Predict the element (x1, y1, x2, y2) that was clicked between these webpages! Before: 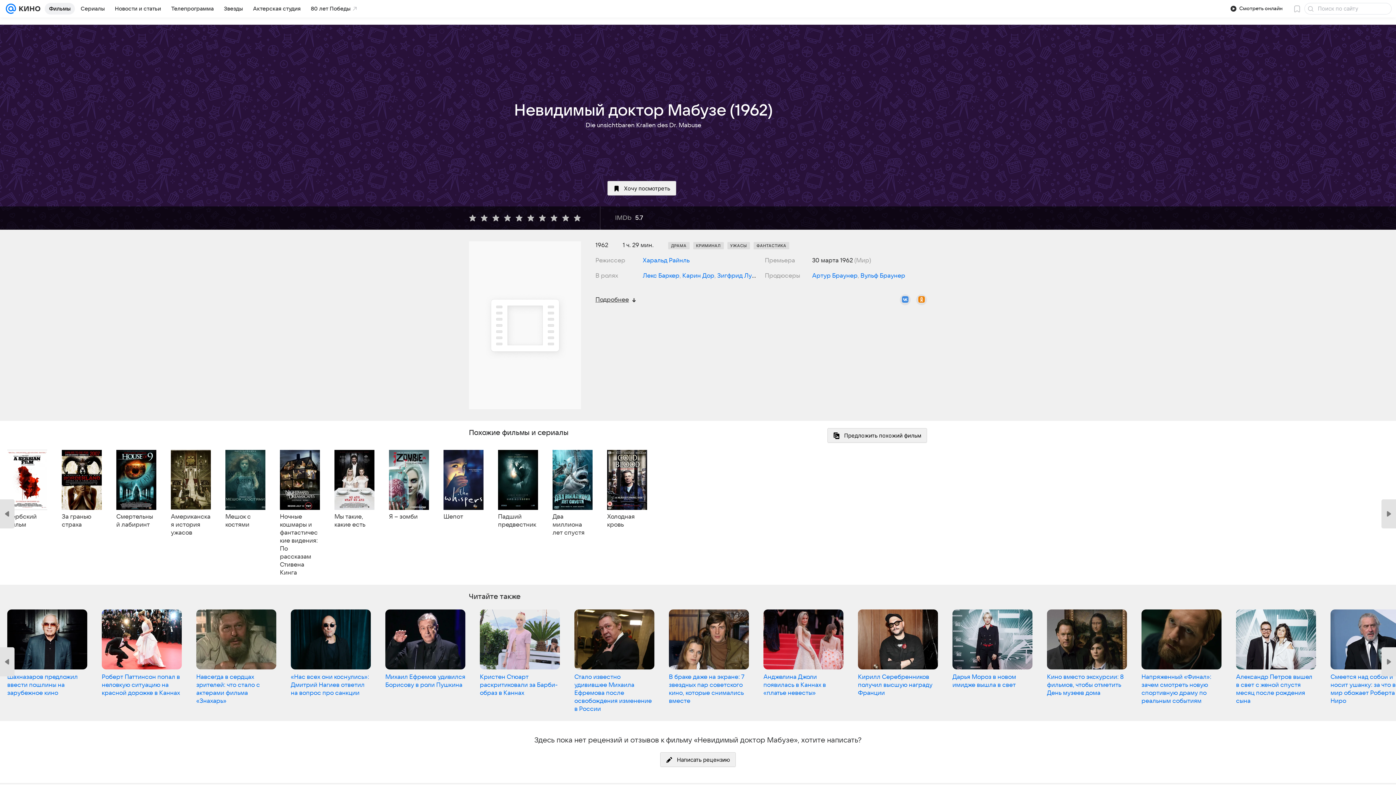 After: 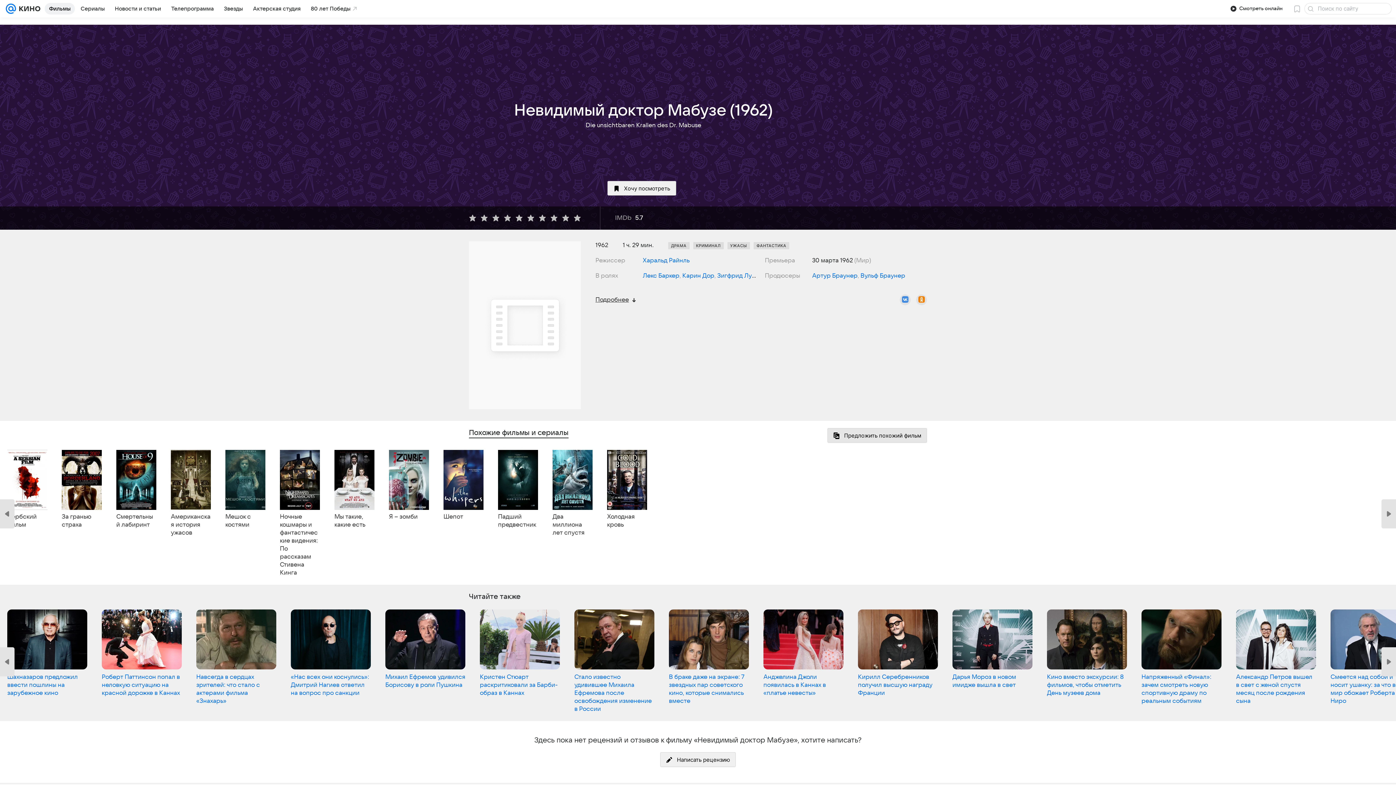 Action: label: Предложить похожий фильм bbox: (827, 428, 927, 442)